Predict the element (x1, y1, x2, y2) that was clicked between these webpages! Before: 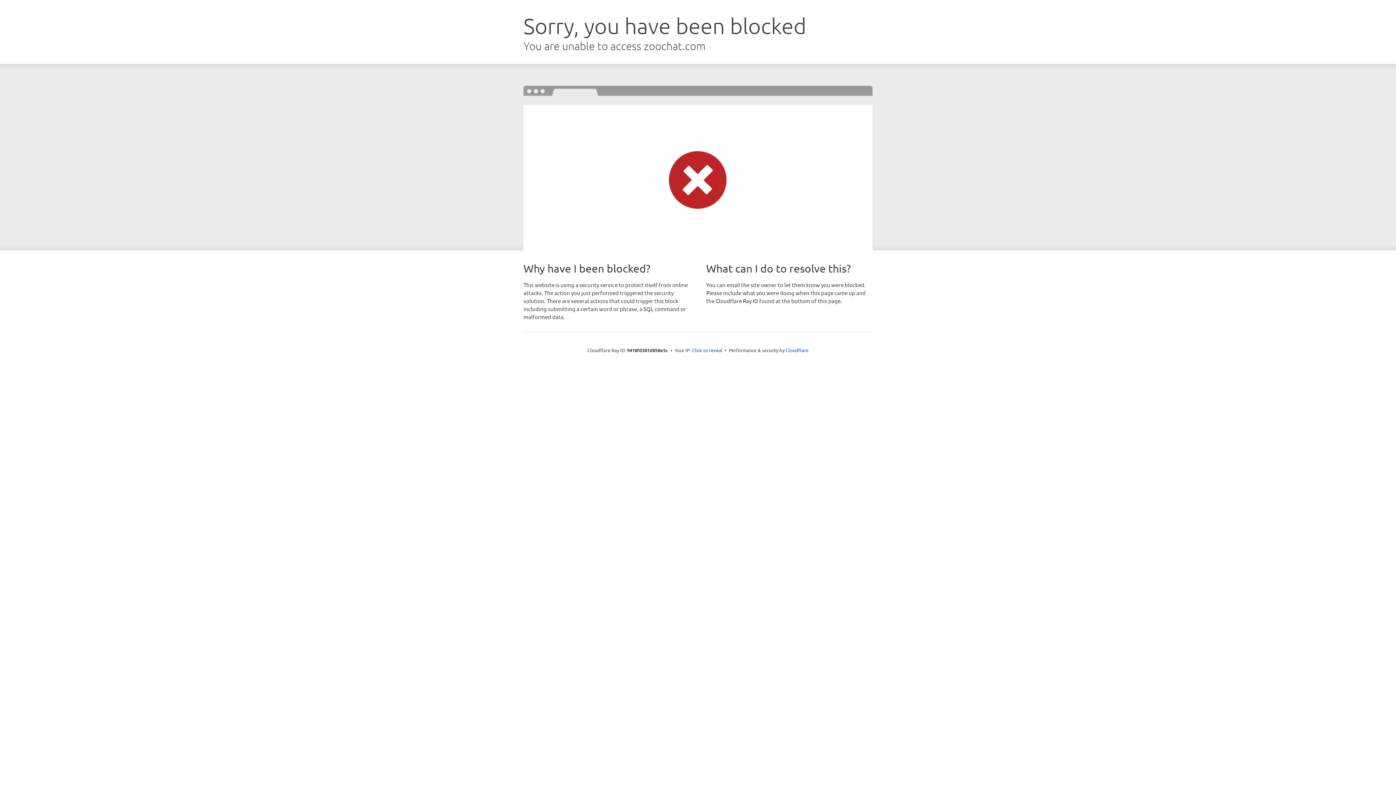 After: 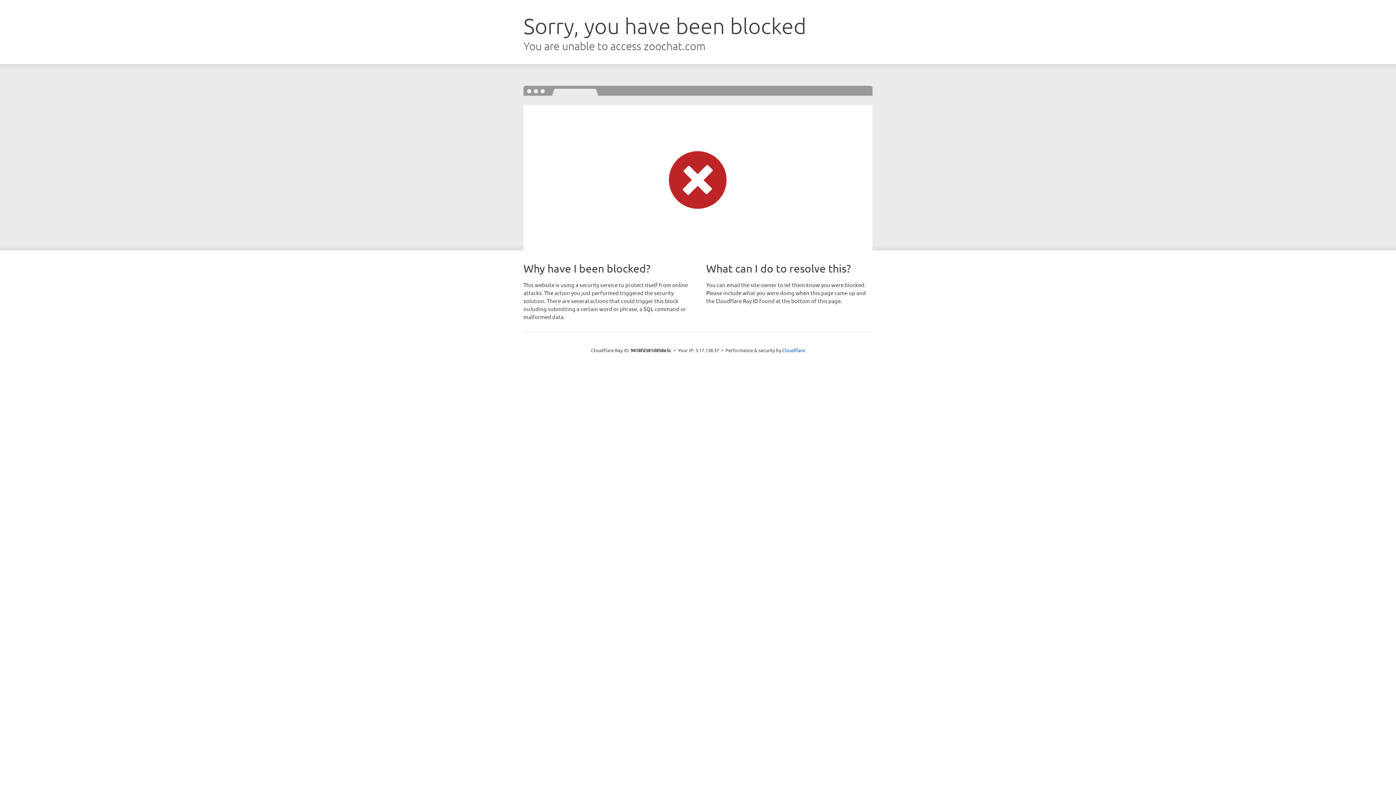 Action: bbox: (692, 346, 722, 353) label: Click to reveal